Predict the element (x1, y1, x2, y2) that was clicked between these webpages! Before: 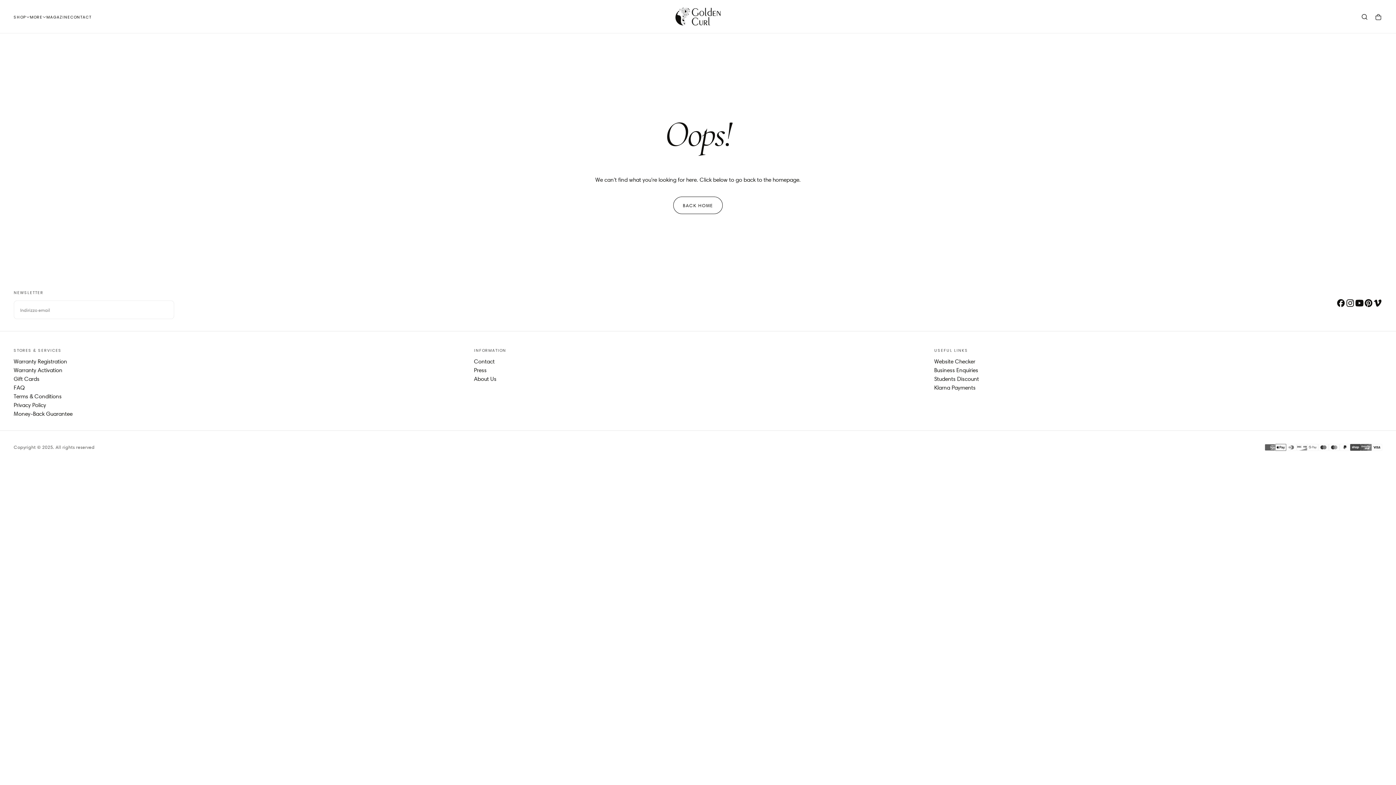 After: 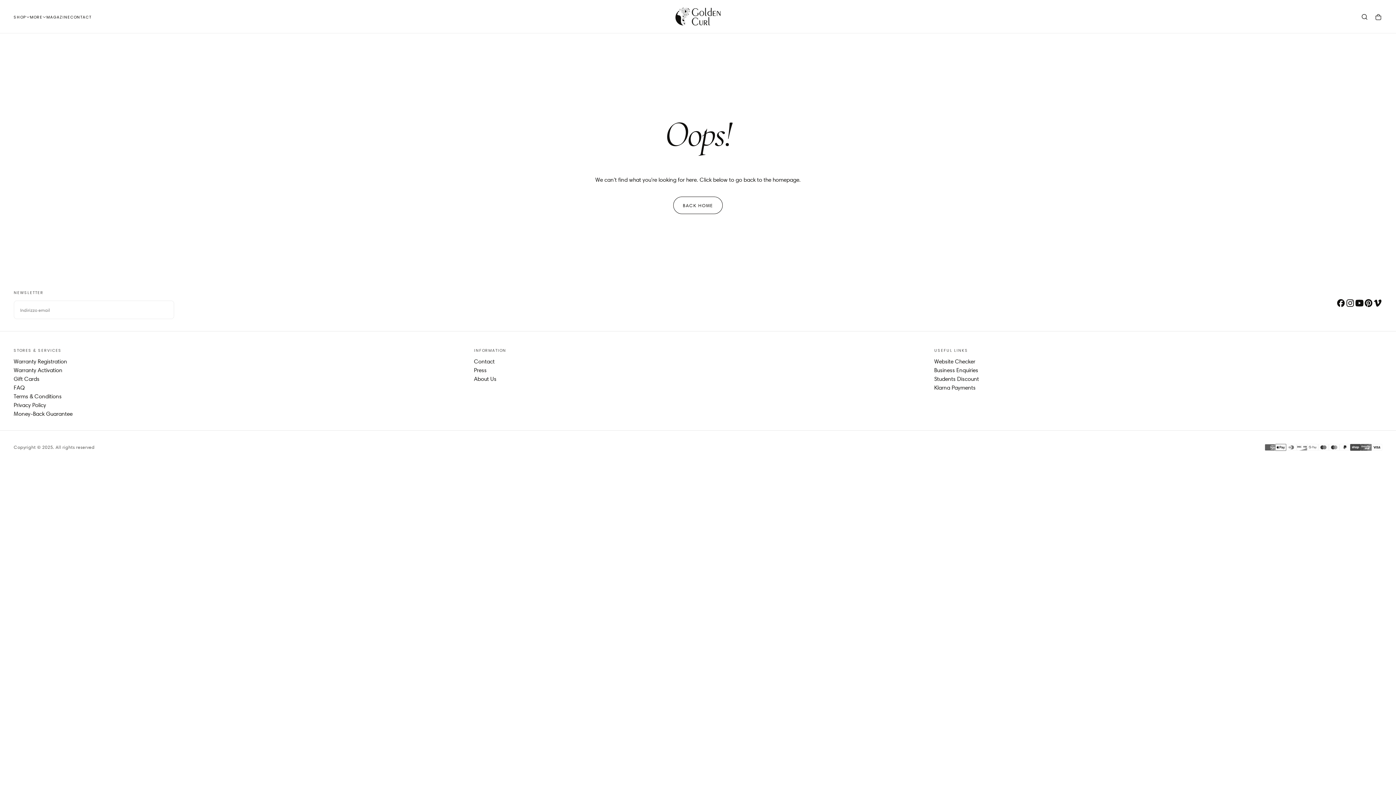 Action: bbox: (1345, 298, 1355, 307)